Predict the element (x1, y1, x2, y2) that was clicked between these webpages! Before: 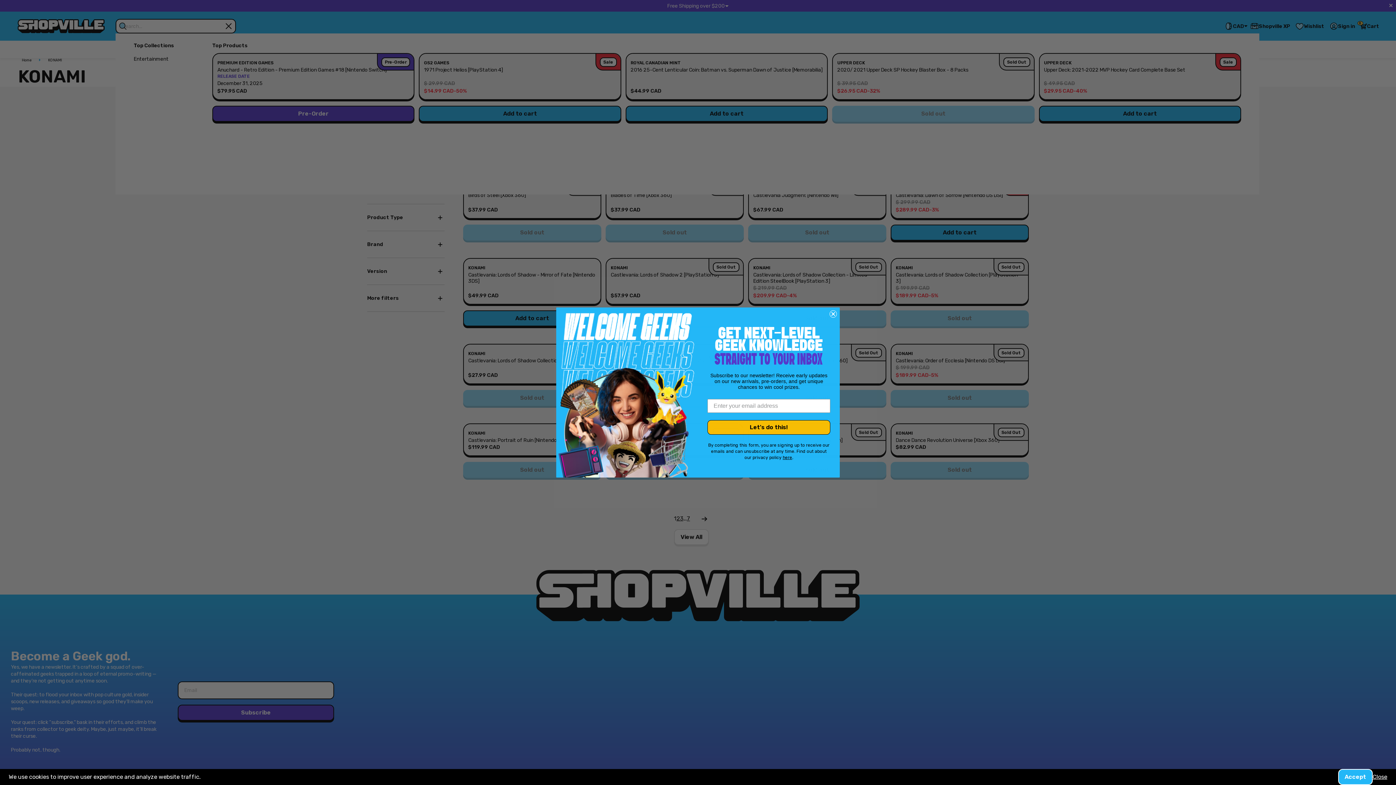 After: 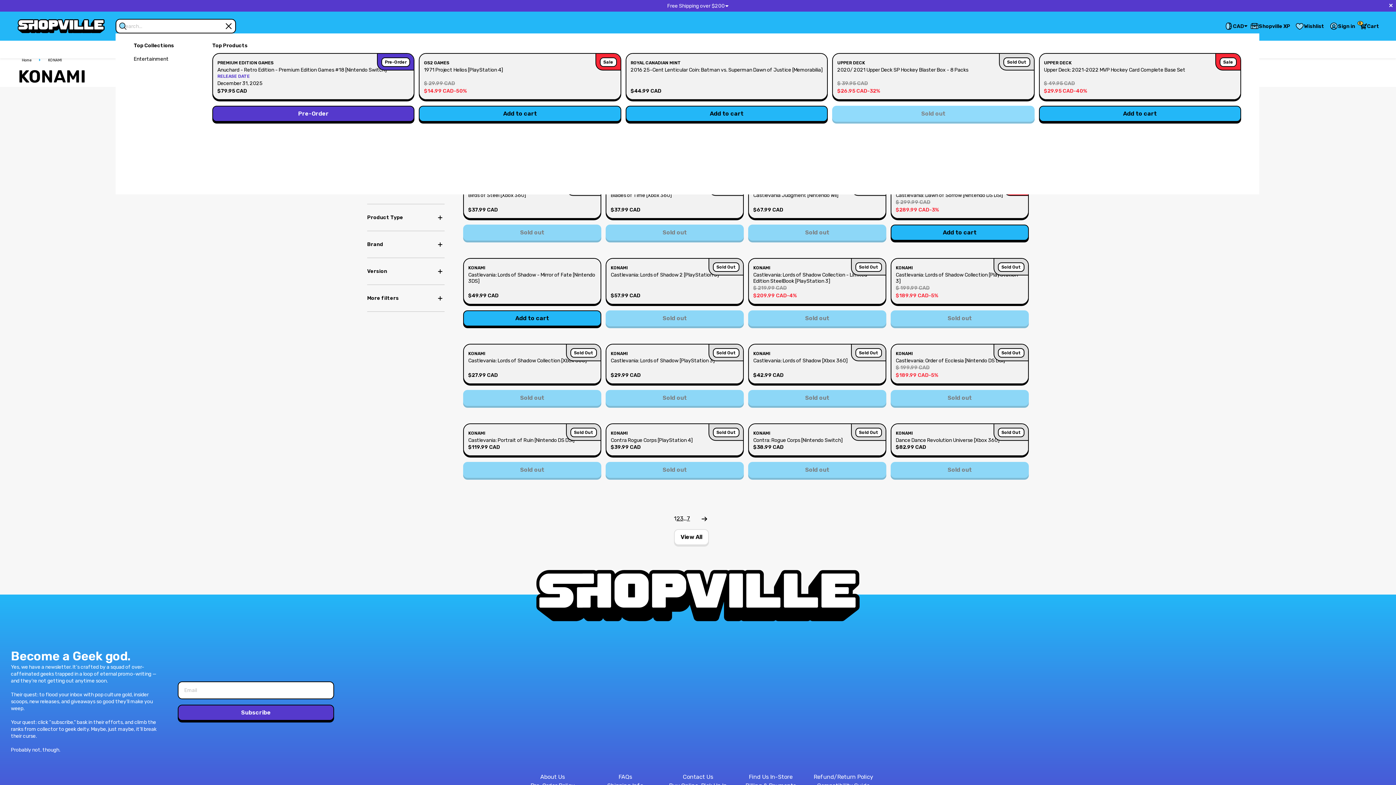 Action: bbox: (1373, 773, 1387, 781) label: Close